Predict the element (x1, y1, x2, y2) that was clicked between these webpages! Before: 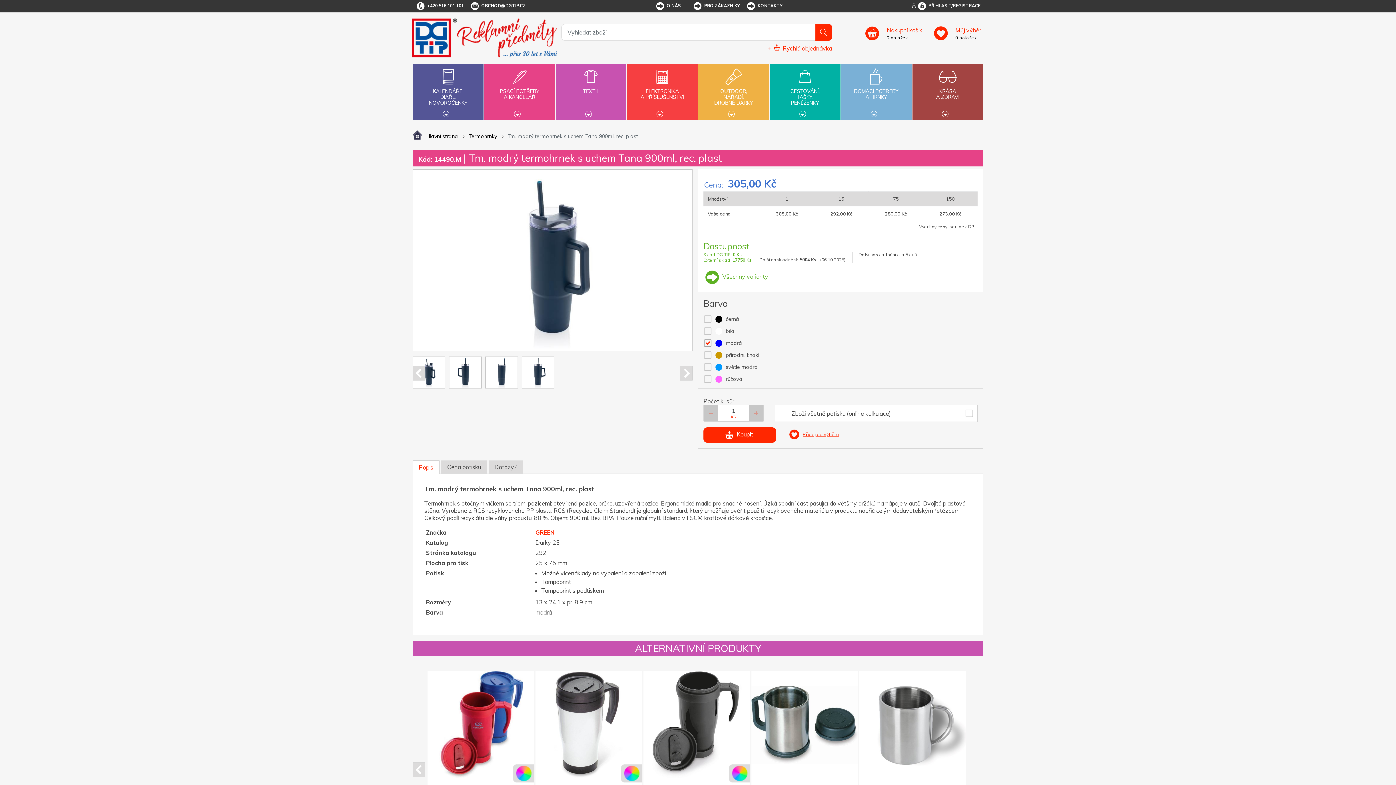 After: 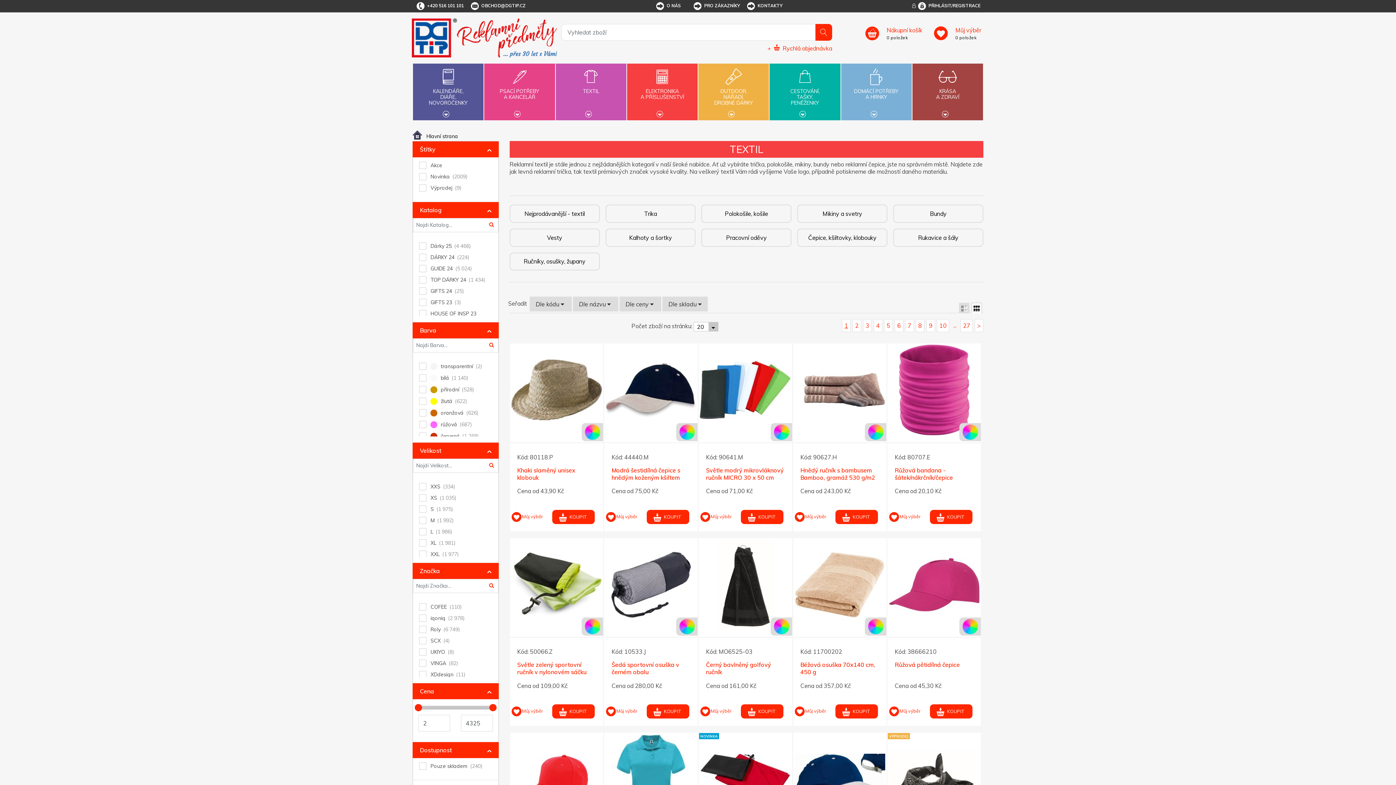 Action: label: TEXTIL bbox: (556, 63, 625, 108)